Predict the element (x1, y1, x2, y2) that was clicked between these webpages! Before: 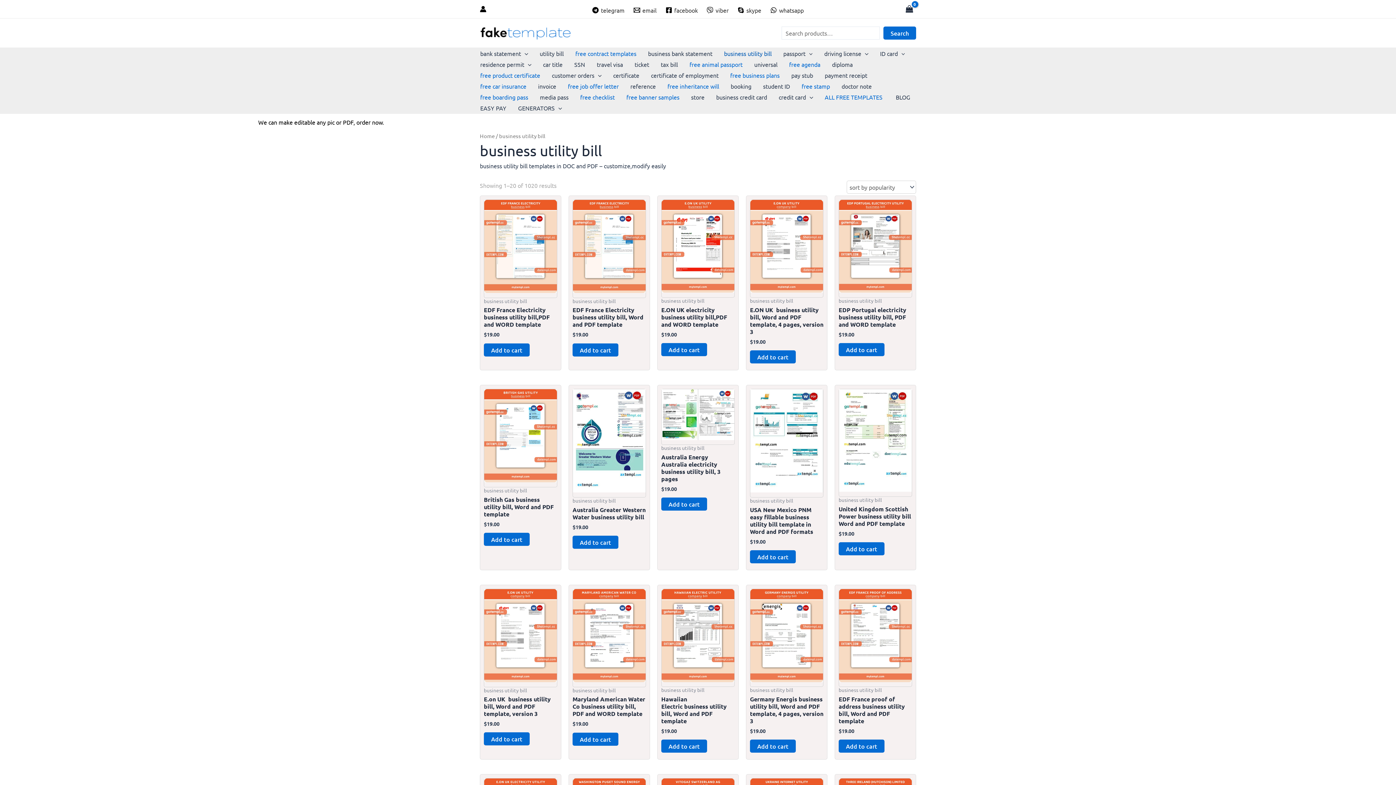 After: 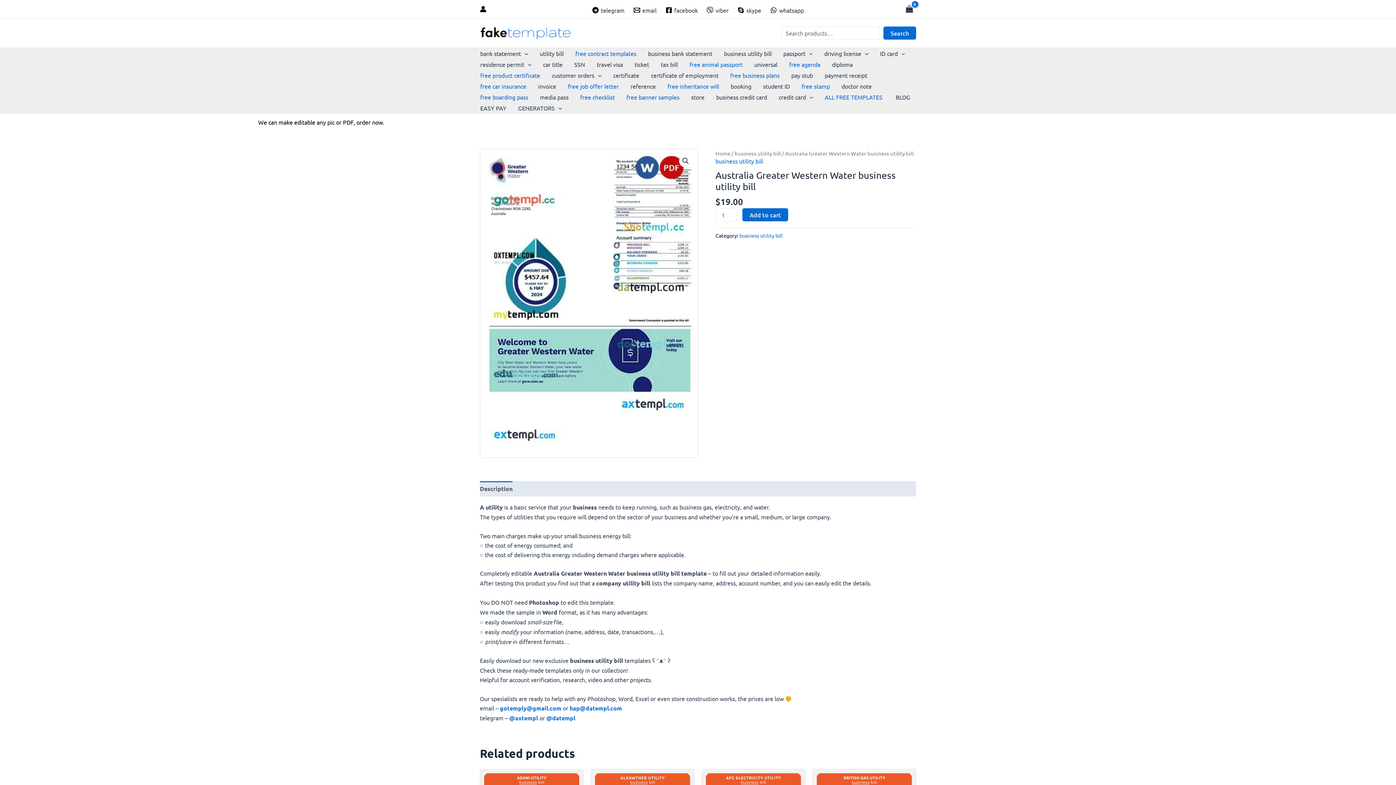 Action: bbox: (572, 389, 646, 497)